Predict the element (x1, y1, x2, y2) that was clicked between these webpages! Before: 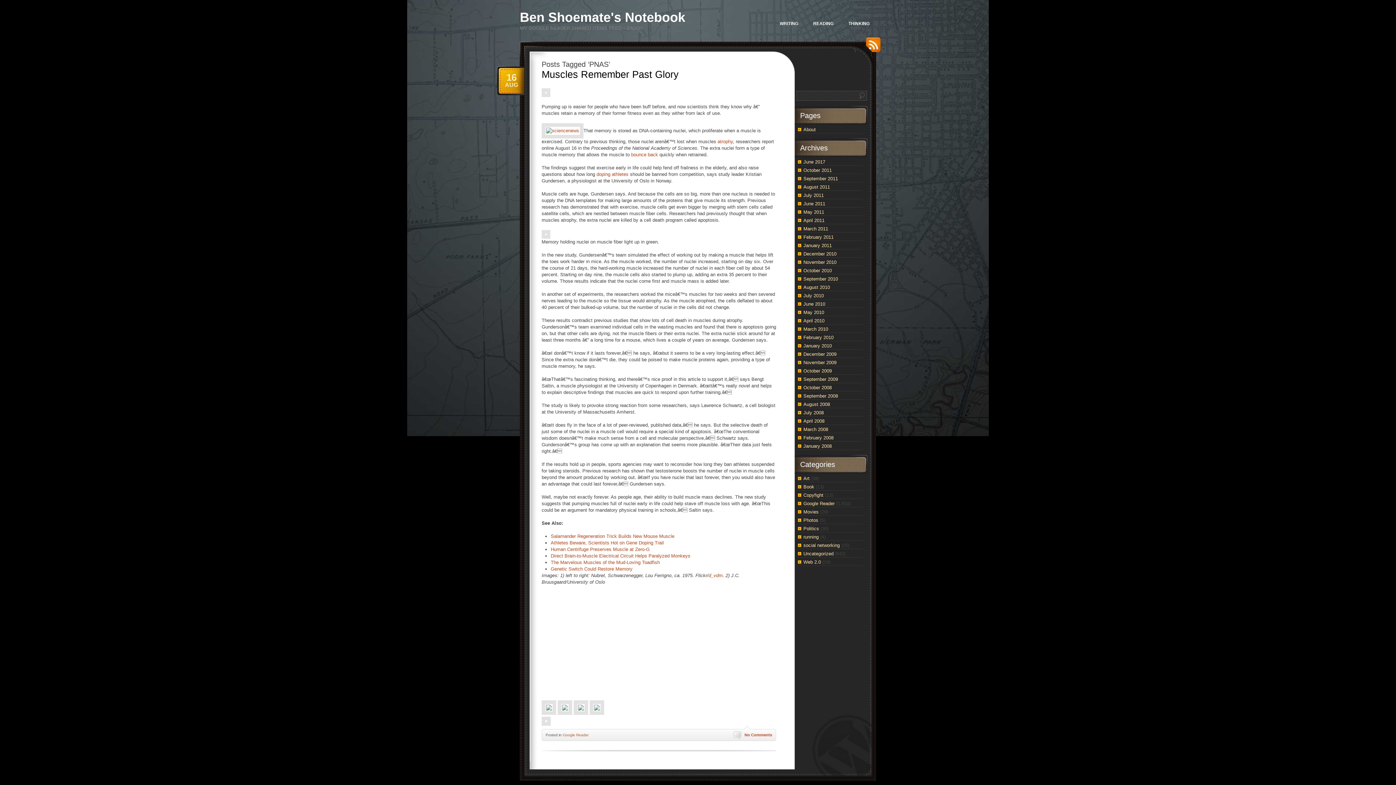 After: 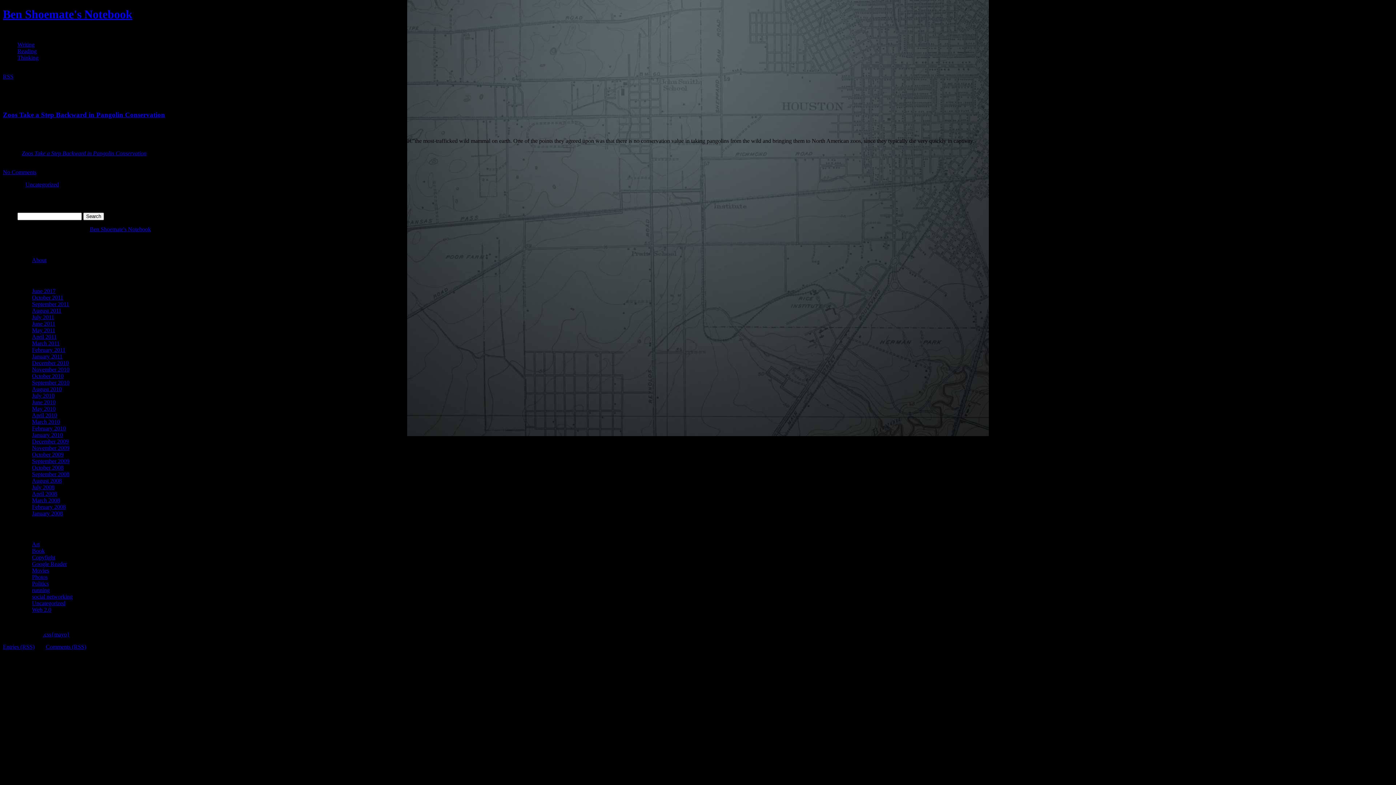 Action: label: June 2017 bbox: (803, 159, 825, 164)